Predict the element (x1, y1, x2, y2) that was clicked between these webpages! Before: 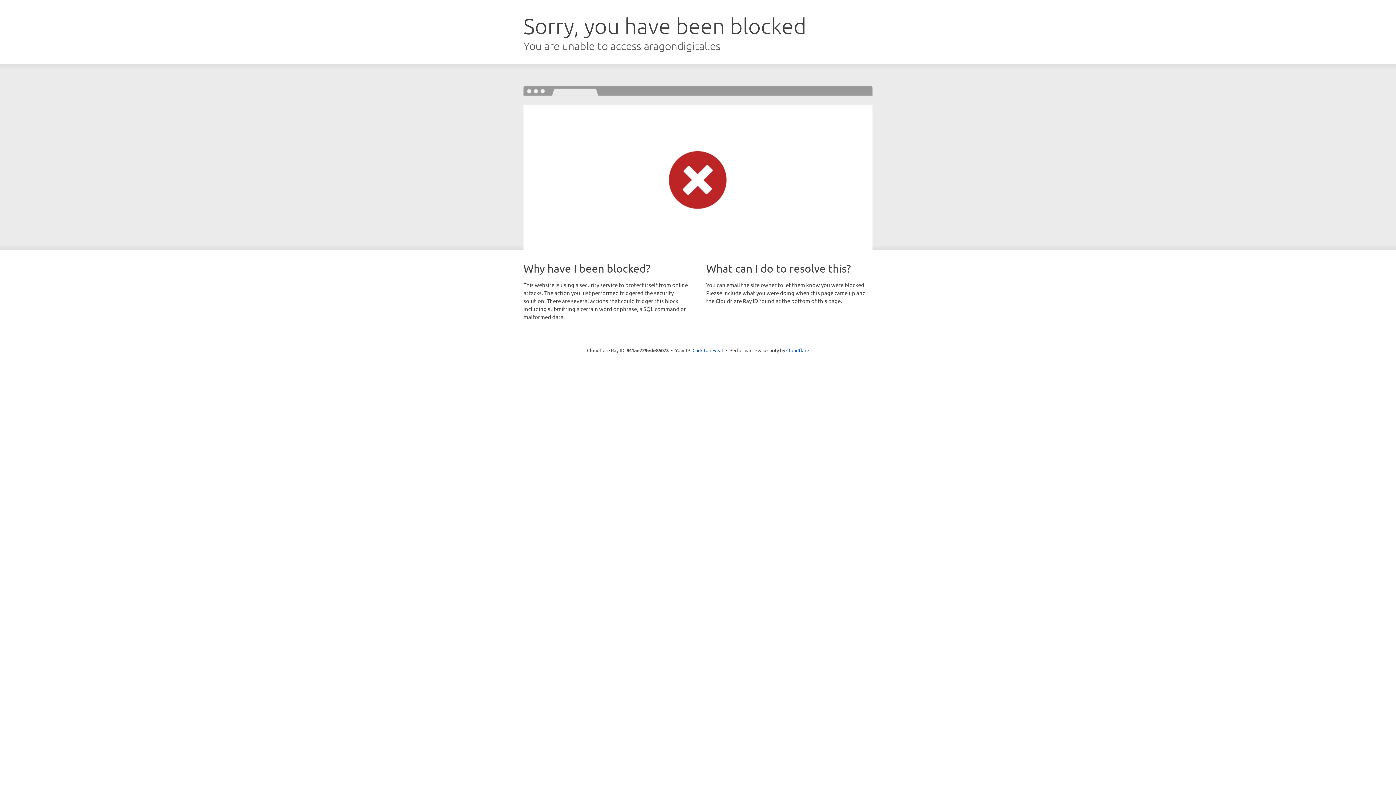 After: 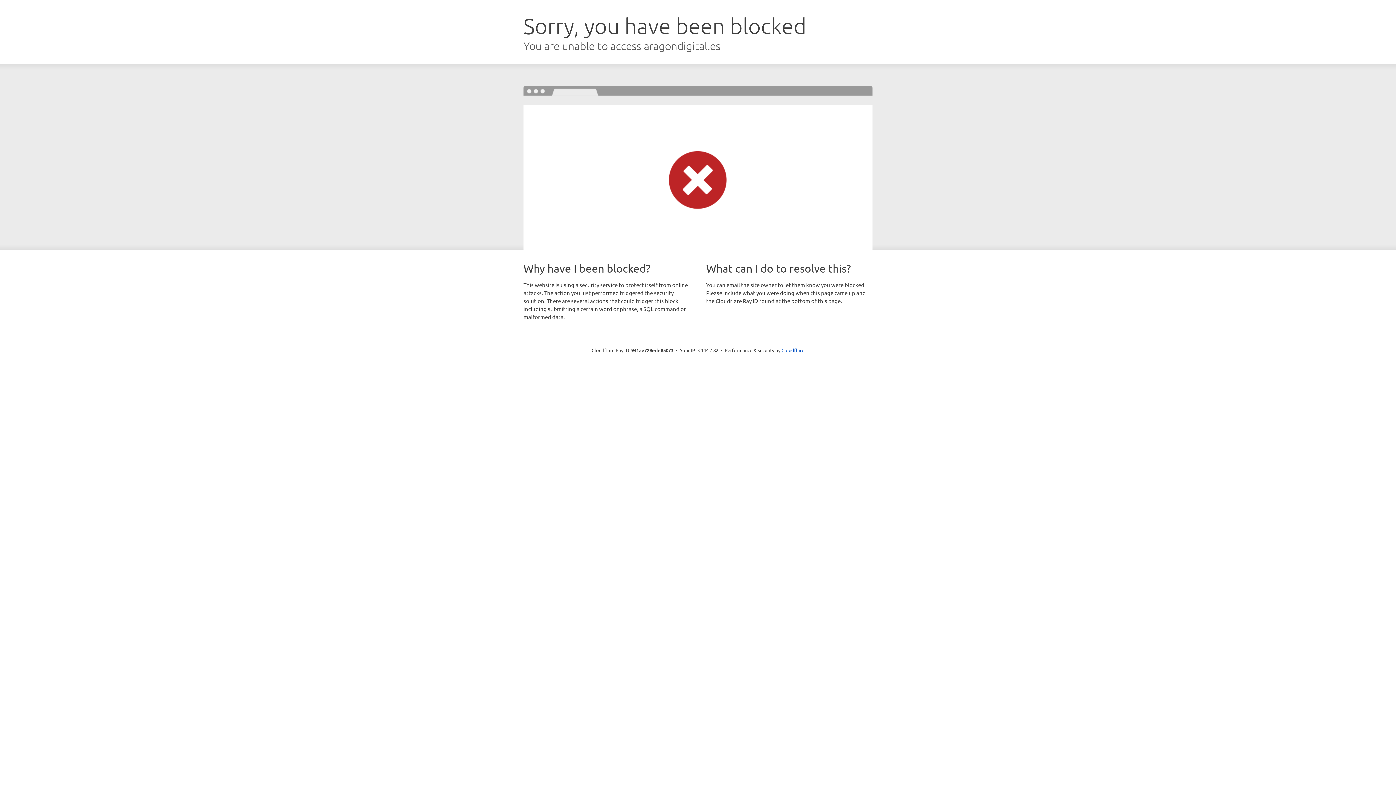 Action: bbox: (692, 346, 723, 353) label: Click to reveal